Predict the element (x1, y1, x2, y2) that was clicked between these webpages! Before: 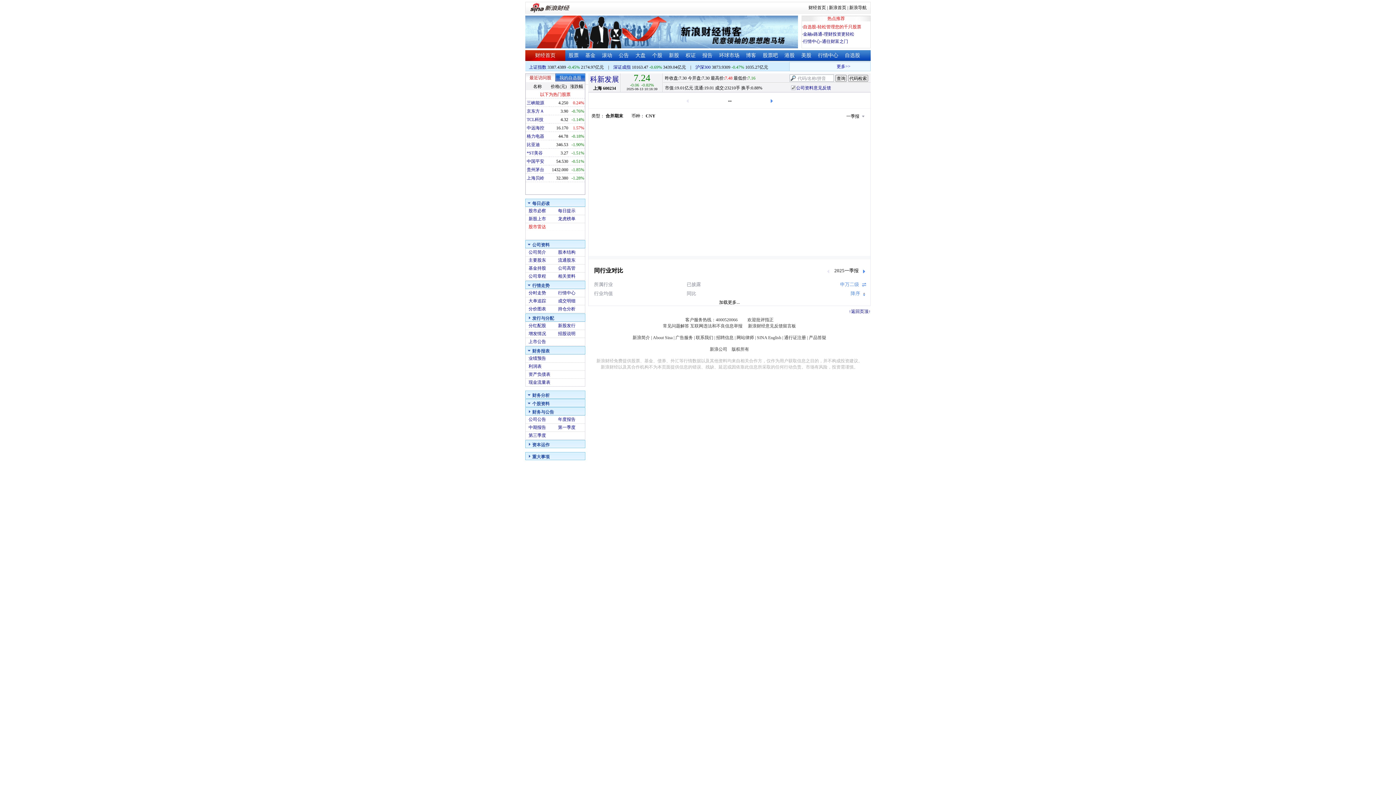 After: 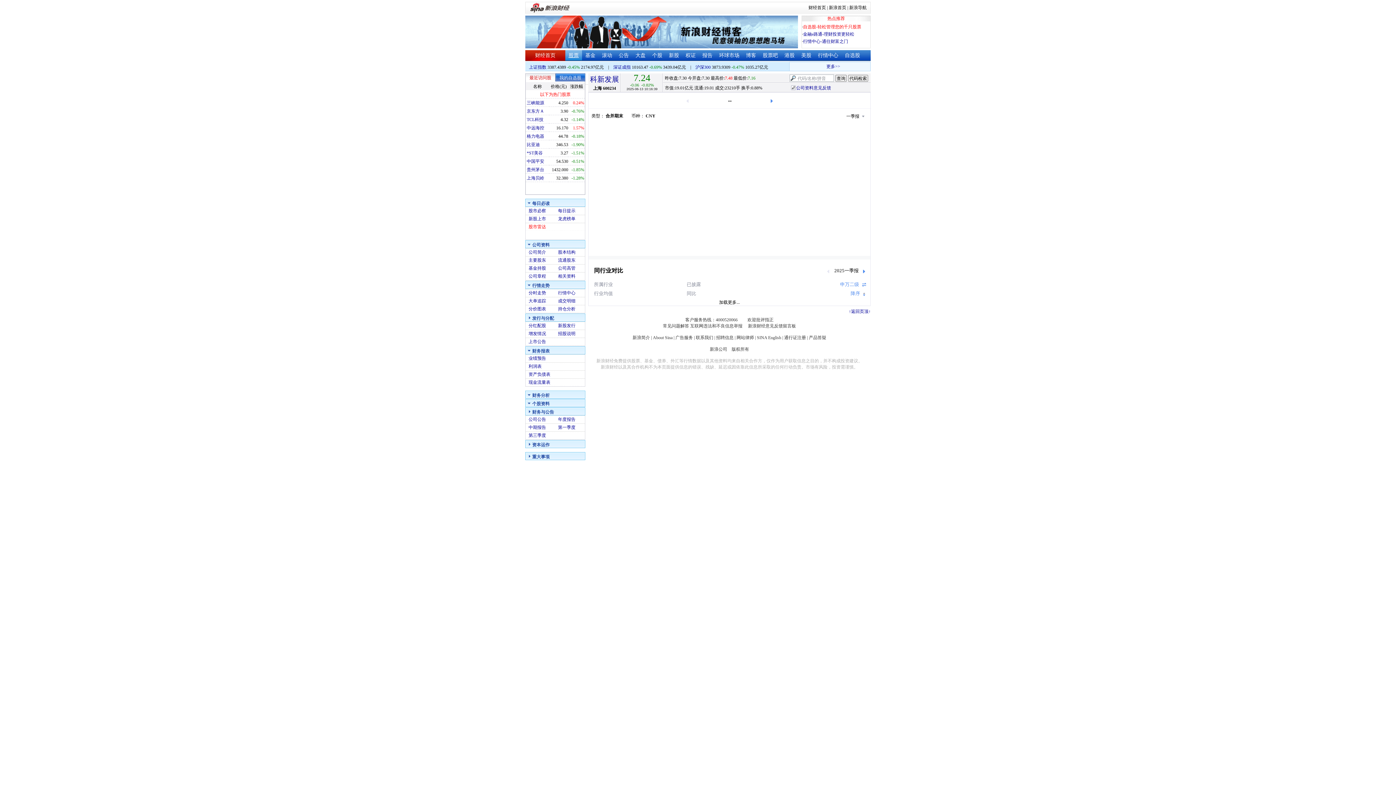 Action: bbox: (568, 52, 578, 58) label: 股票